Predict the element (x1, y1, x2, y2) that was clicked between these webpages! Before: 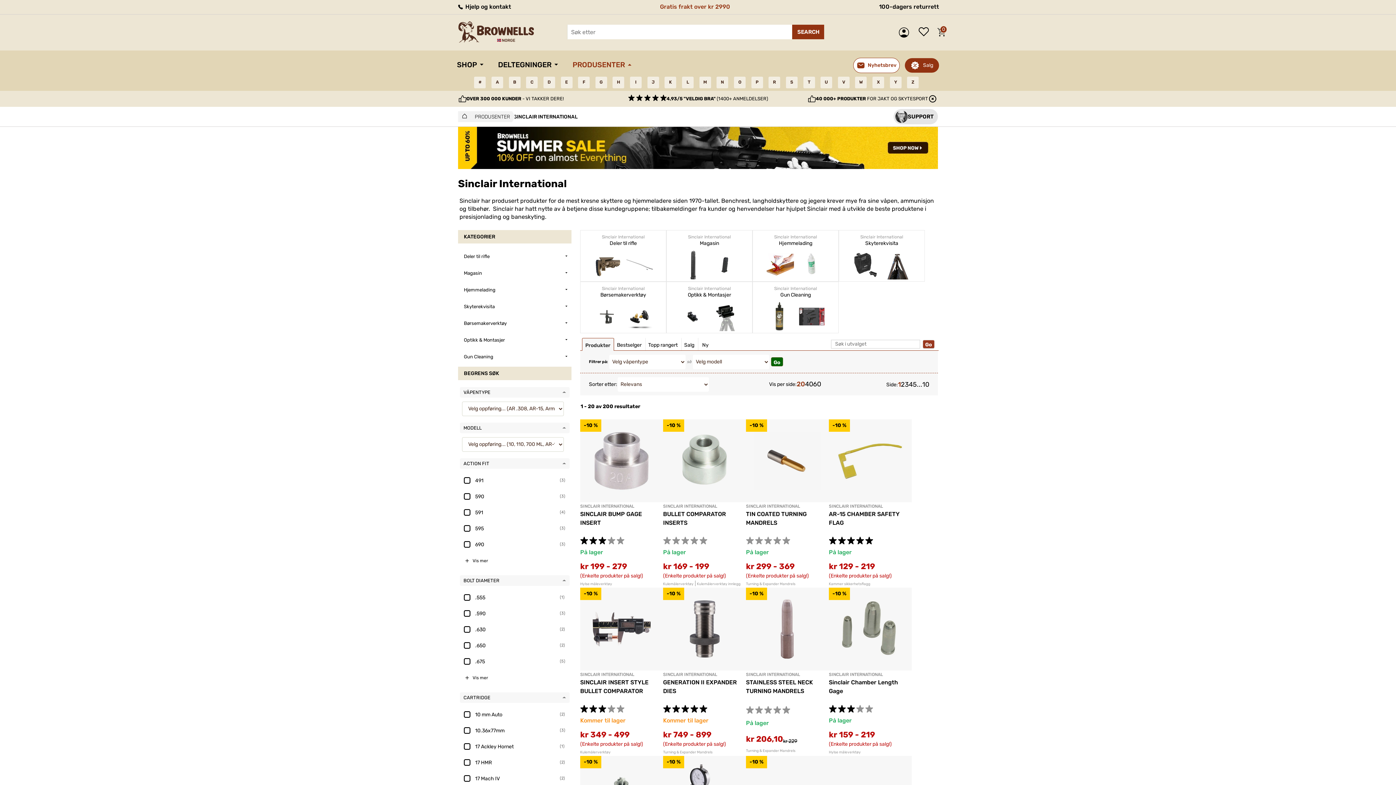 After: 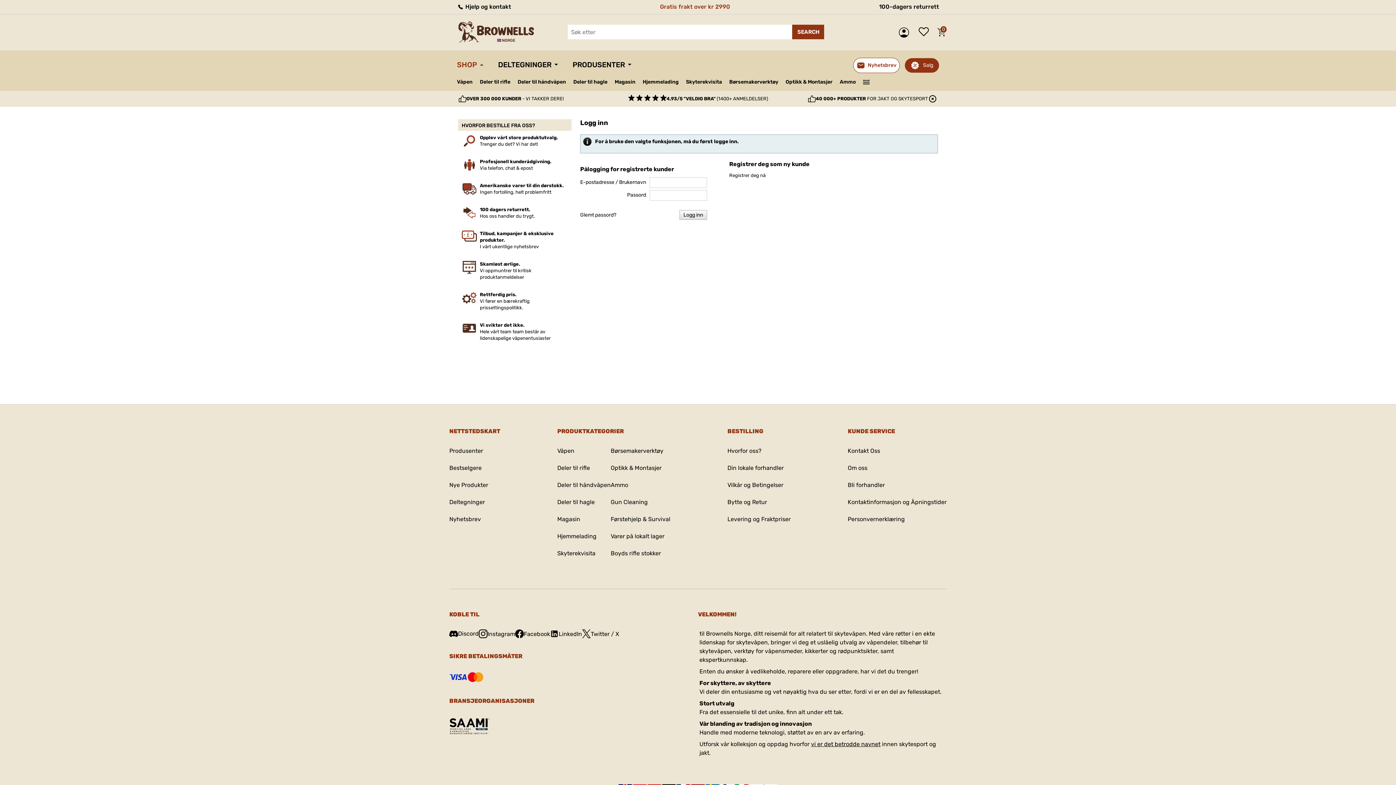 Action: bbox: (918, 25, 933, 38) label: HURTIGLISTE